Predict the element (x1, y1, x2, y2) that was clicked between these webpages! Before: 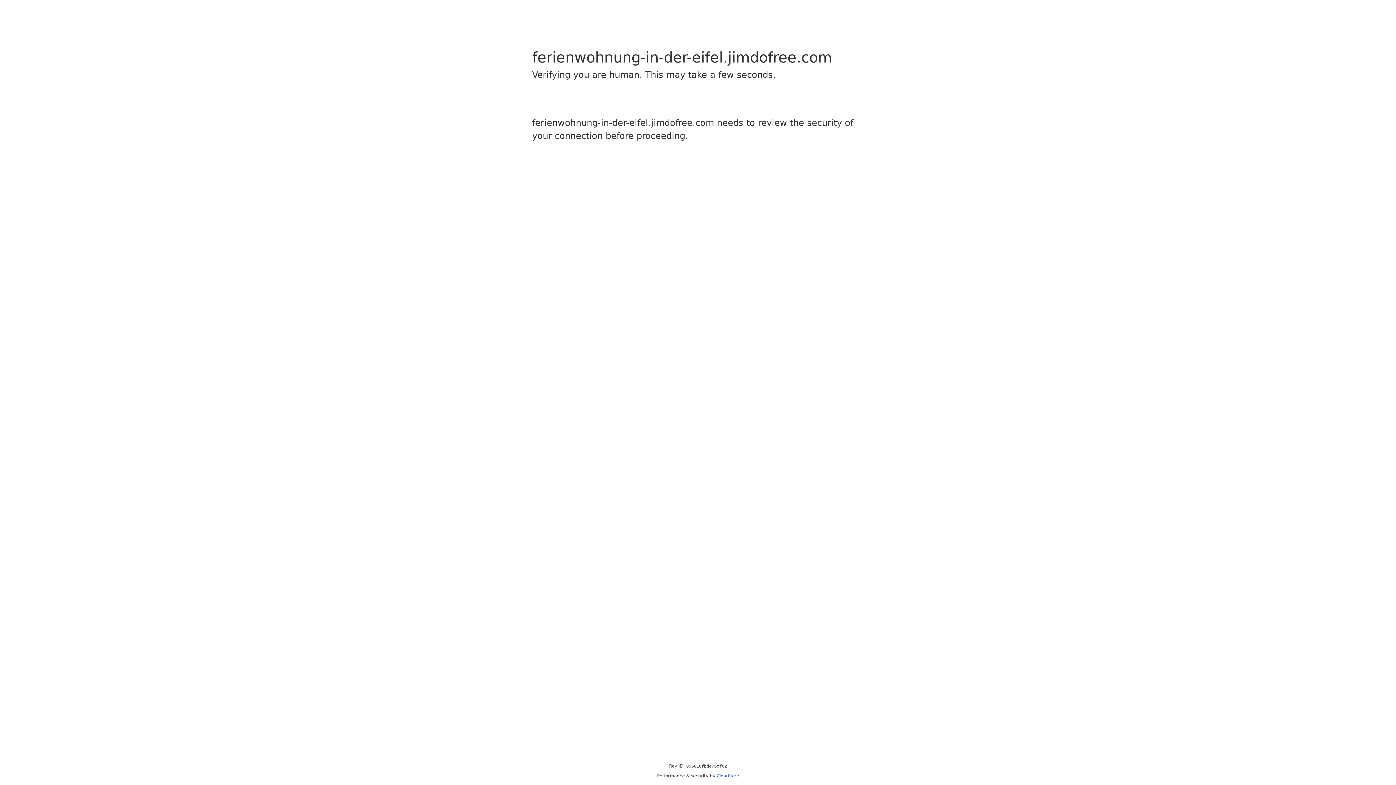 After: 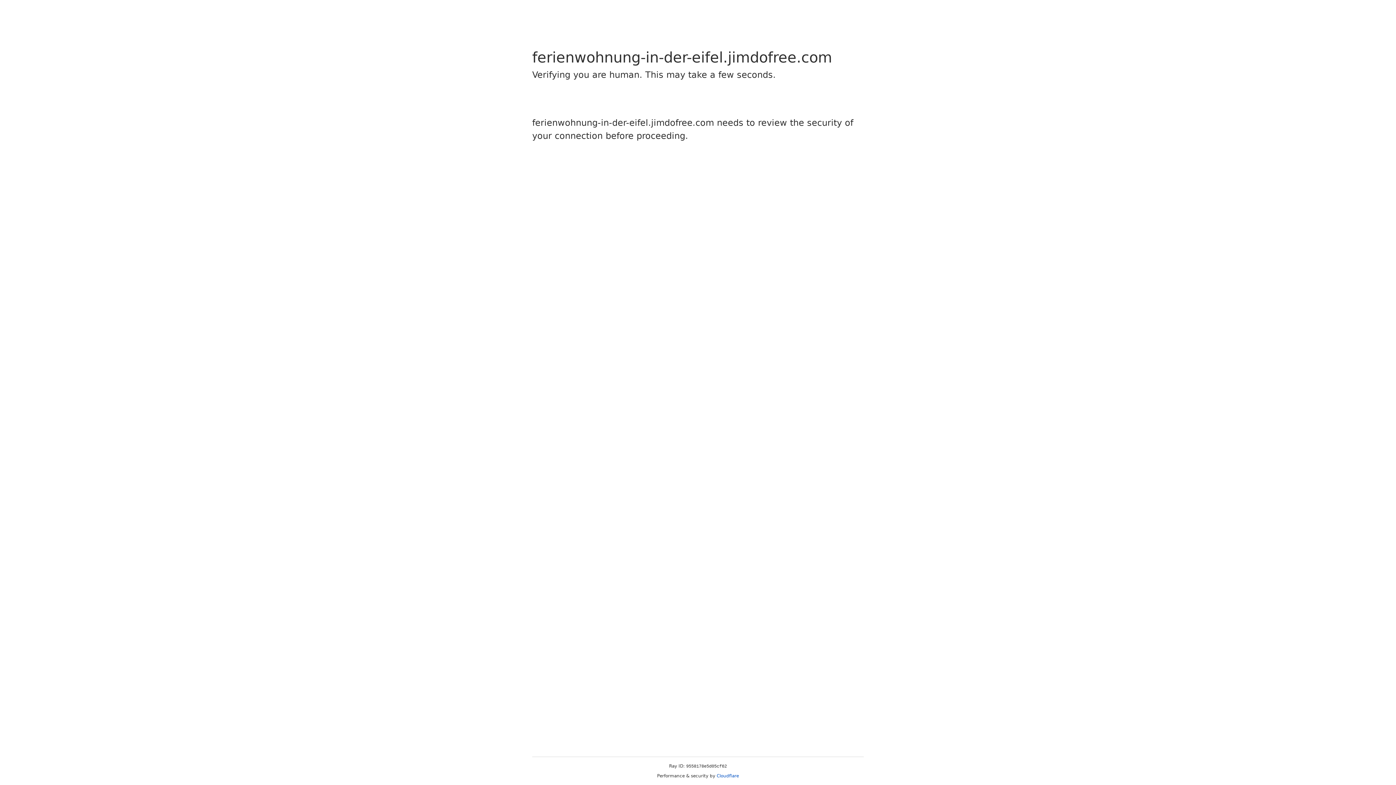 Action: bbox: (716, 773, 739, 778) label: Cloudflare